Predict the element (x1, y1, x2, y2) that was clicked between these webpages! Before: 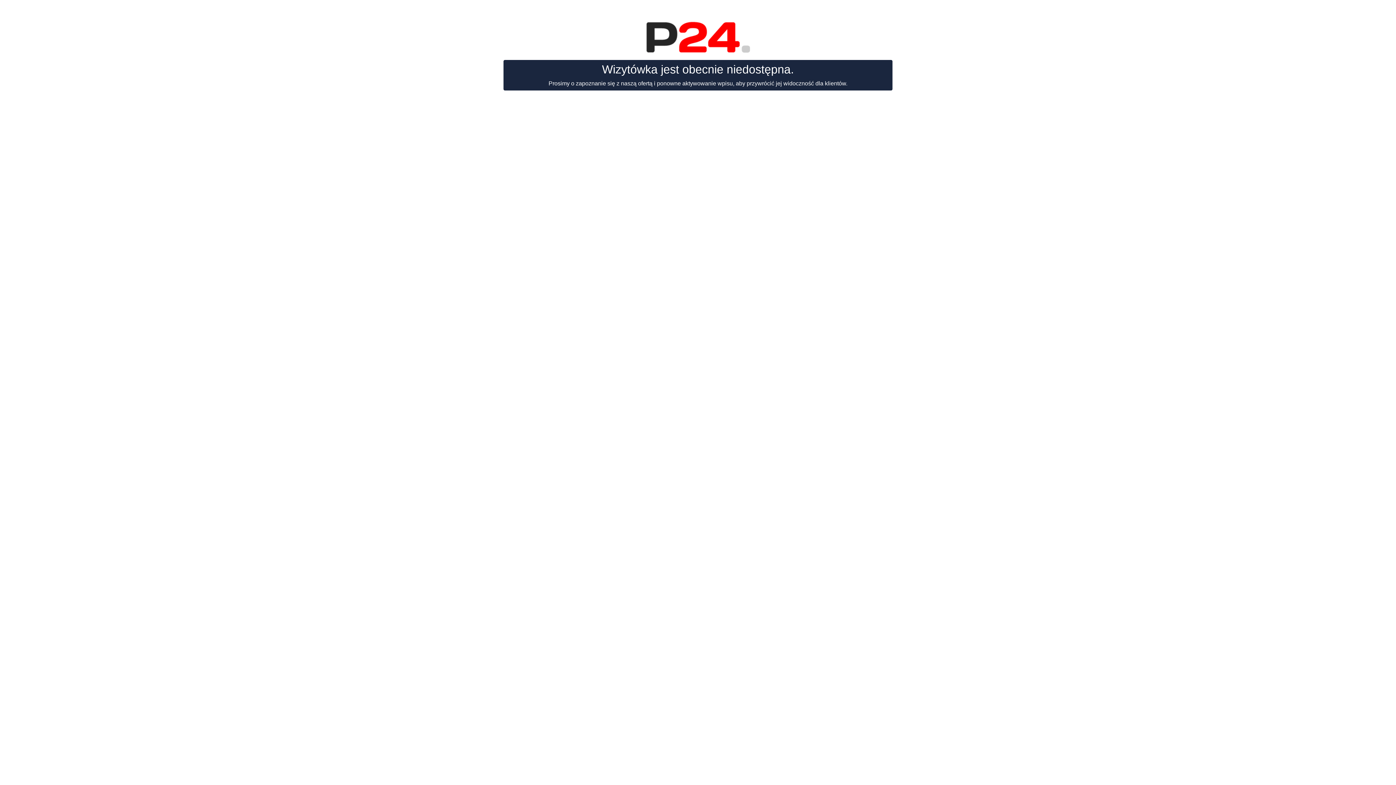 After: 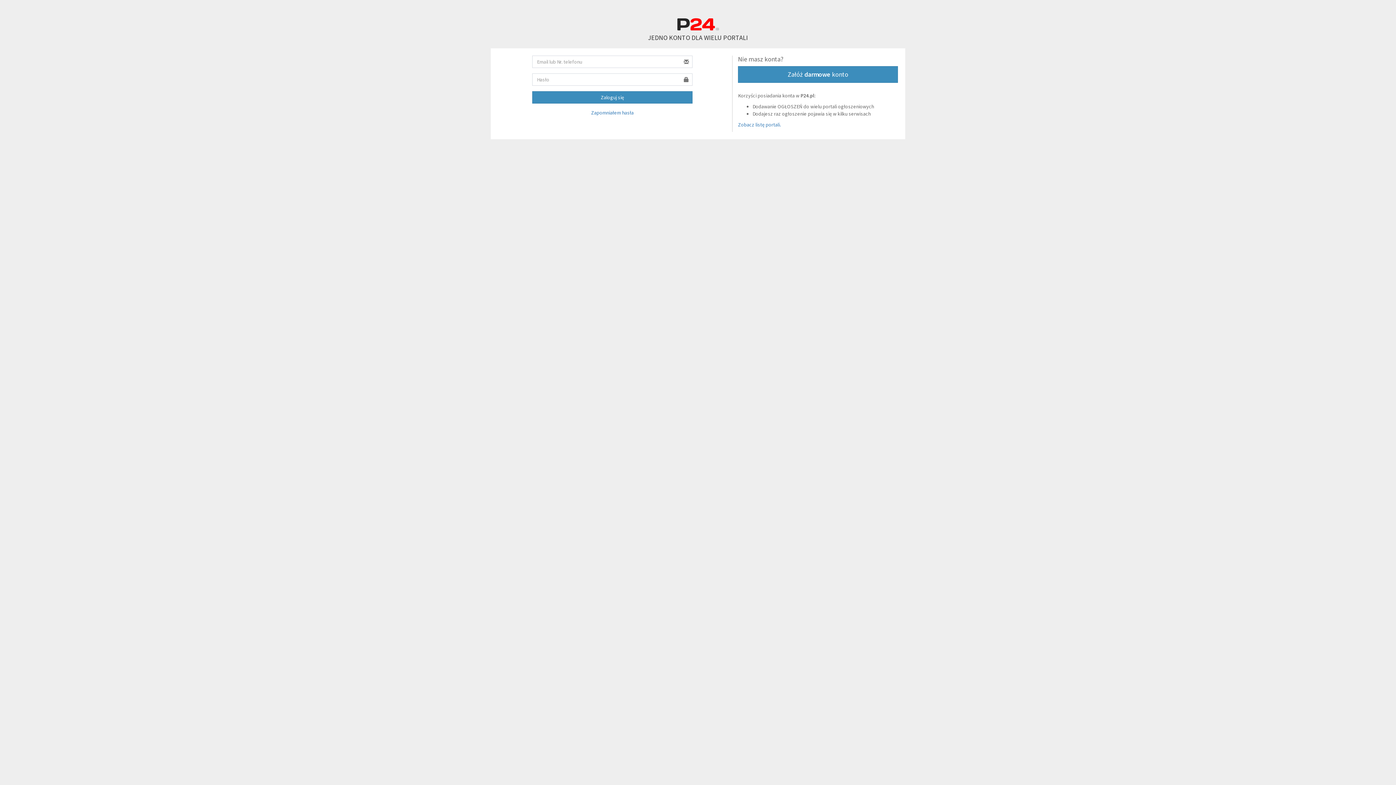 Action: bbox: (503, 60, 892, 90) label: Wizytówka jest obecnie niedostępna.
Prosimy o zapoznanie się z naszą ofertą i ponowne aktywowanie wpisu, aby przywrócić jej widoczność dla klientów.